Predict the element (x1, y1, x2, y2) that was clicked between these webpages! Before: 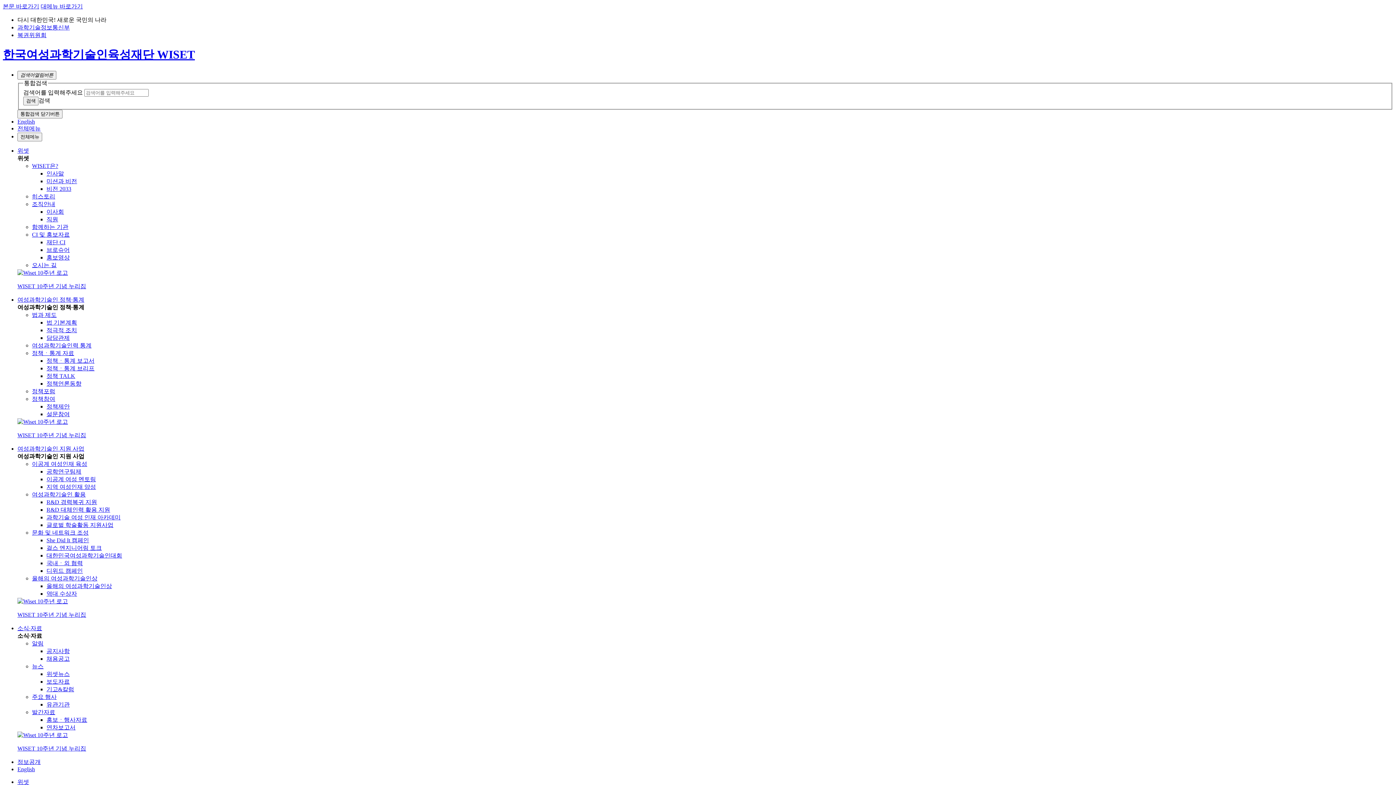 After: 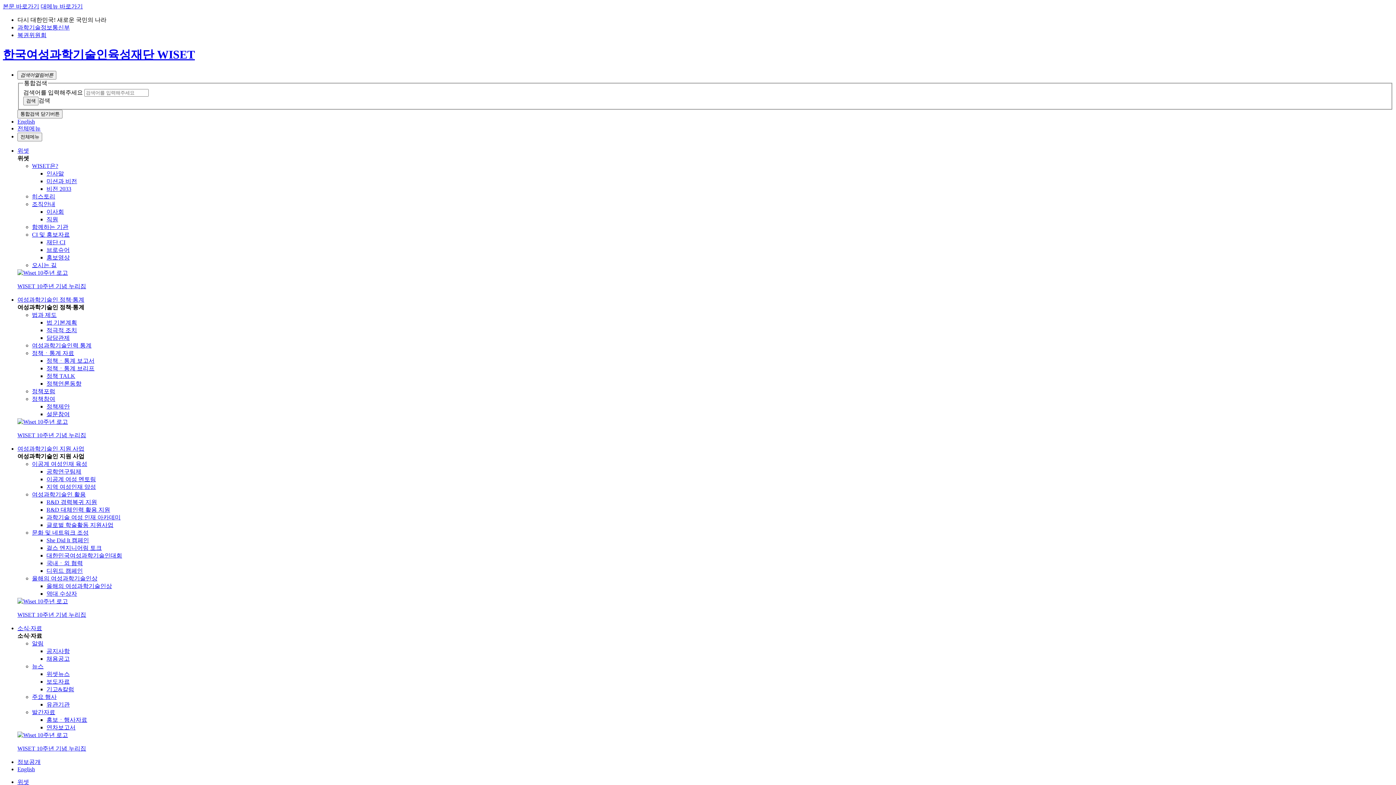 Action: bbox: (17, 445, 84, 452) label: 여성과학기술인 지원 사업